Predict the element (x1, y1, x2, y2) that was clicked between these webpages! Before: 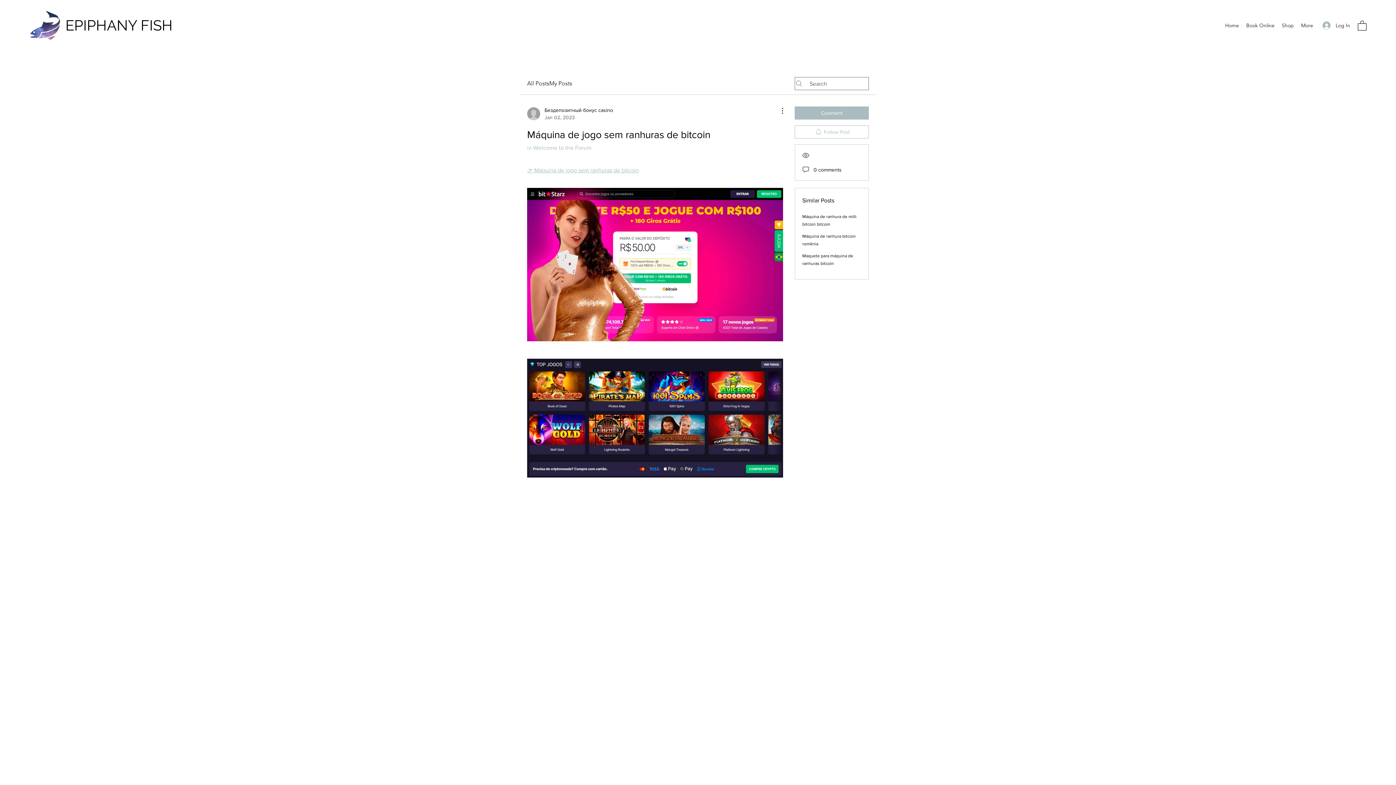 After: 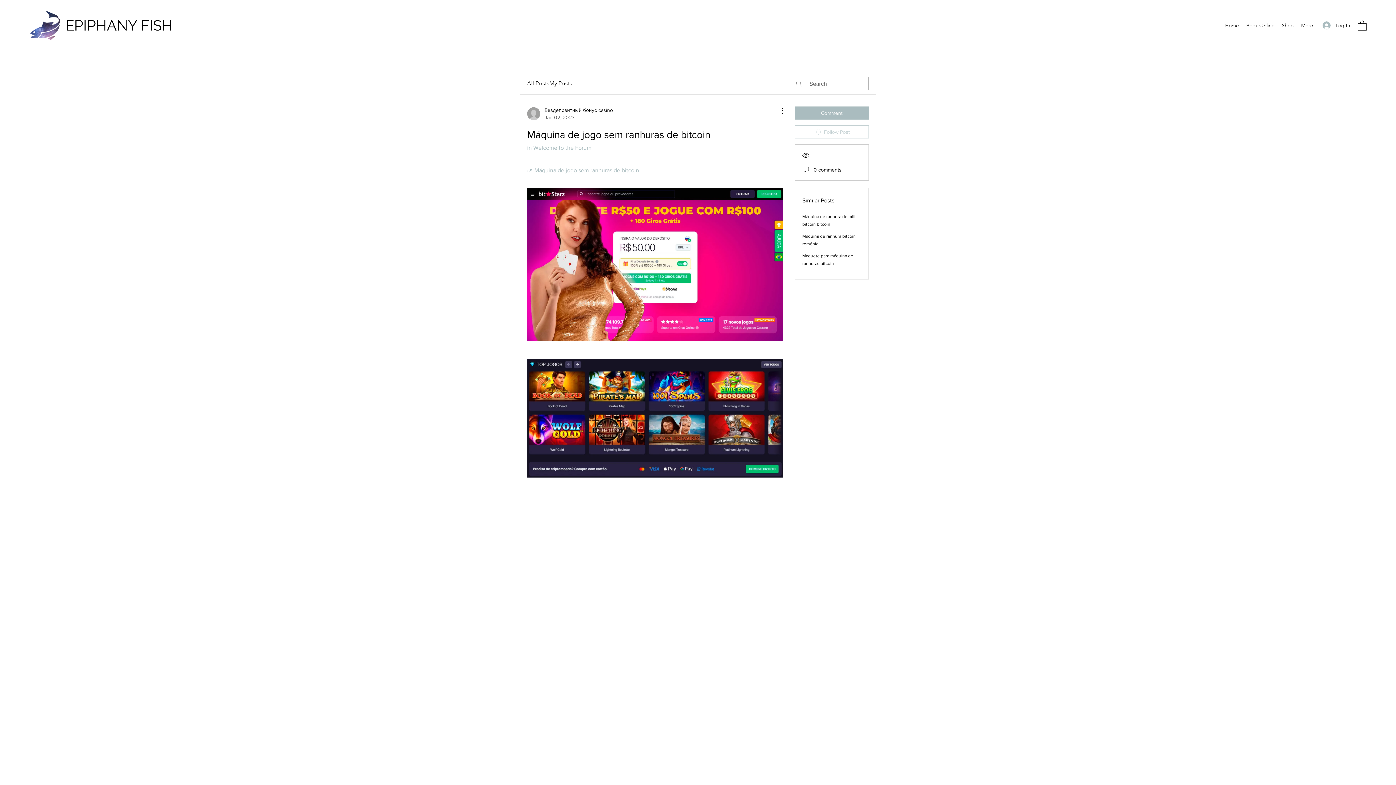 Action: bbox: (794, 125, 869, 138) label: Follow Post